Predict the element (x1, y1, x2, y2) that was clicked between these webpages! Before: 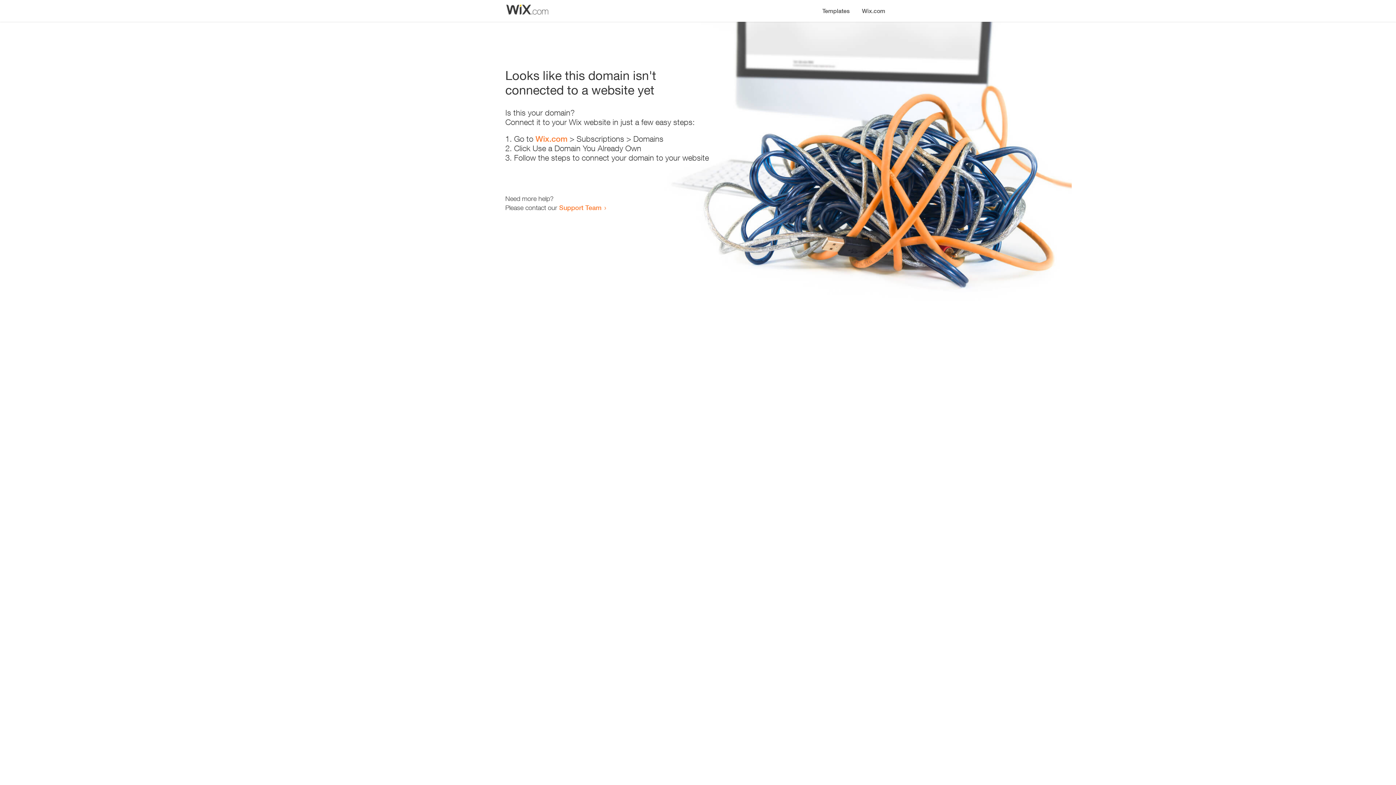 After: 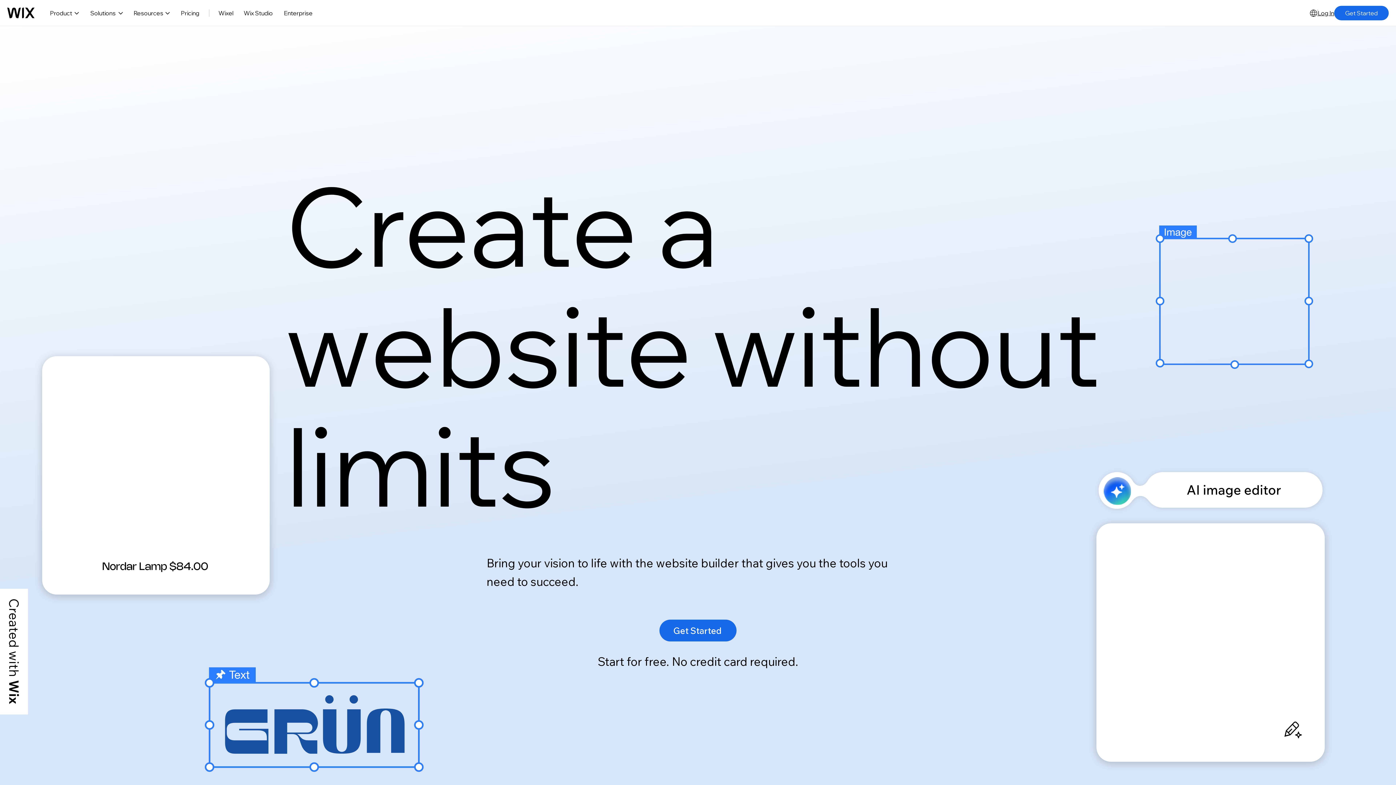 Action: bbox: (535, 134, 567, 143) label: Wix.com